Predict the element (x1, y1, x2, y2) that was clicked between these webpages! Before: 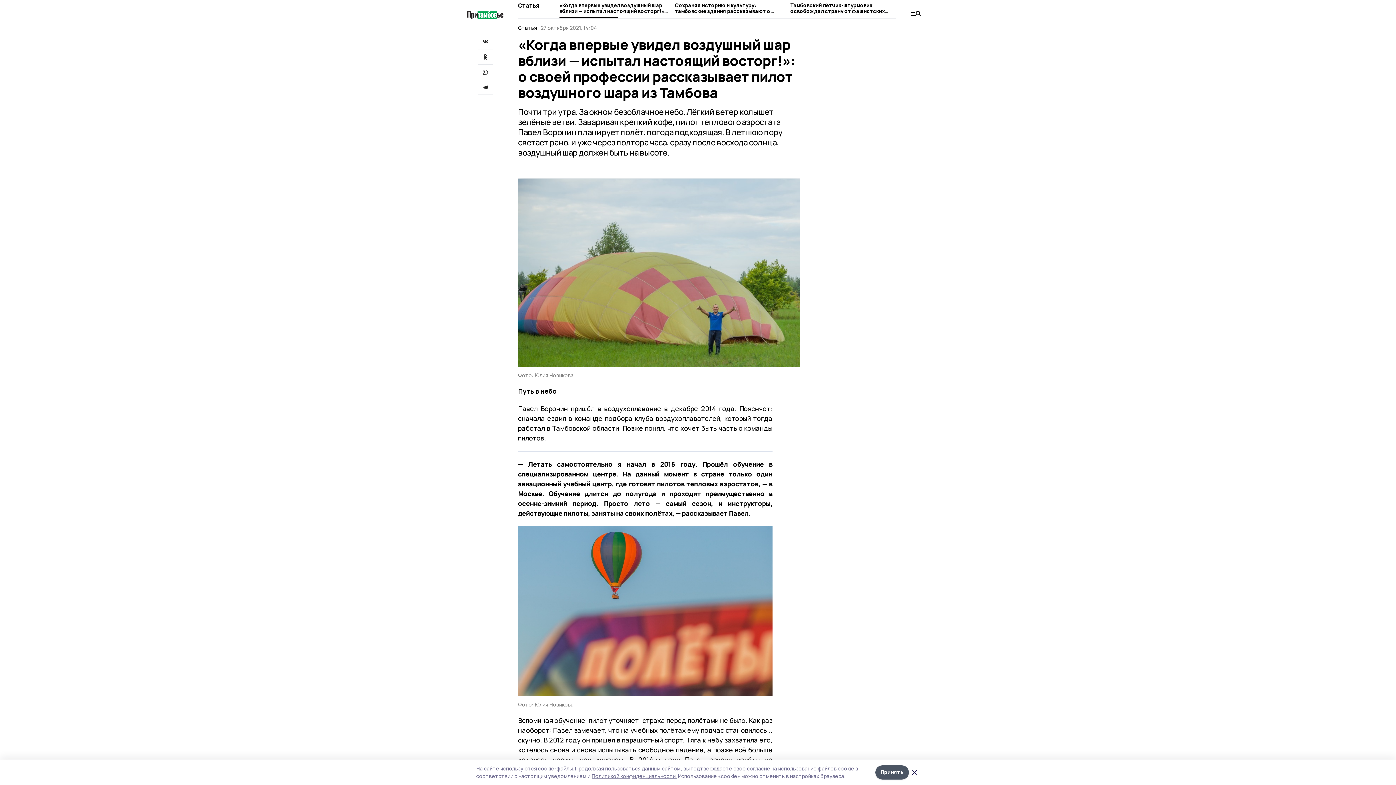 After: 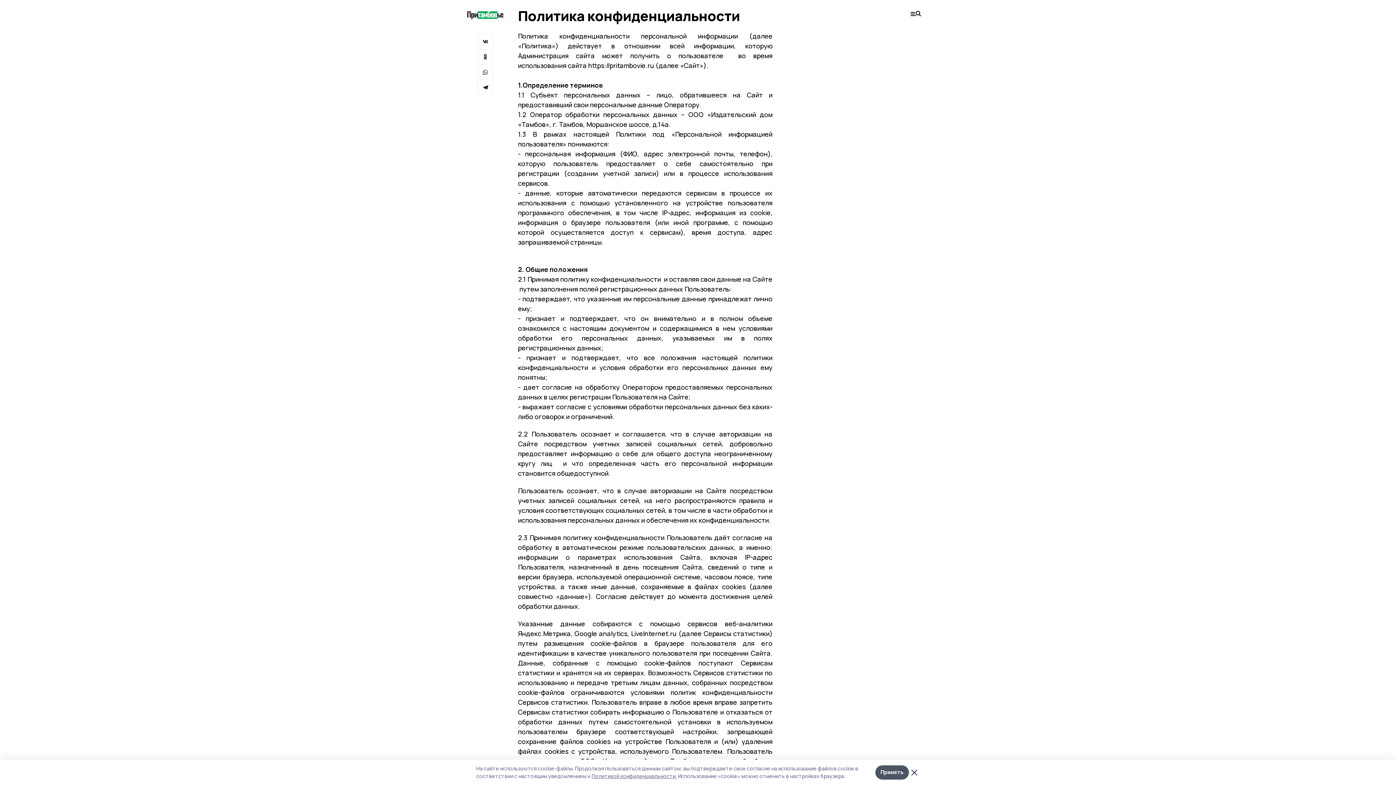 Action: bbox: (591, 773, 676, 780) label: Политикой конфиденциальности.